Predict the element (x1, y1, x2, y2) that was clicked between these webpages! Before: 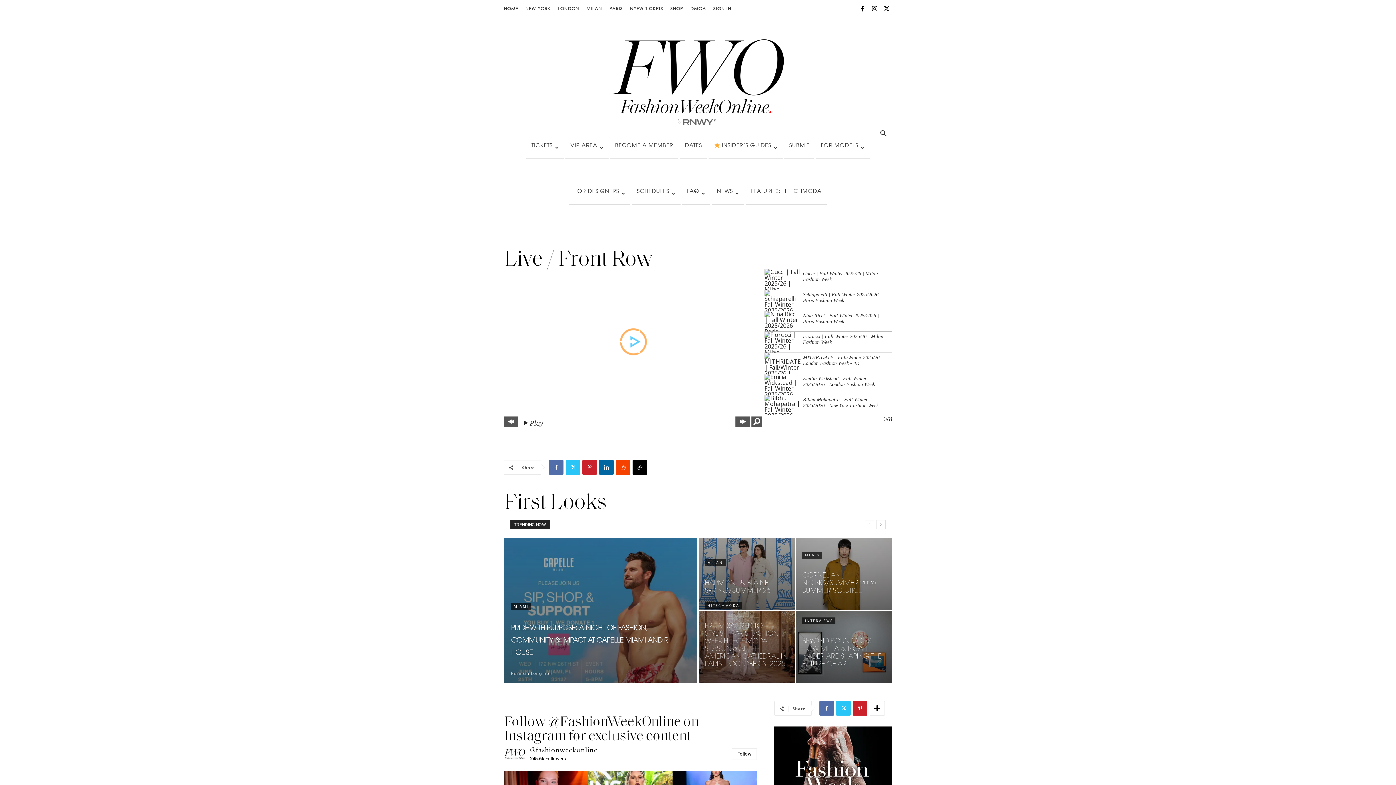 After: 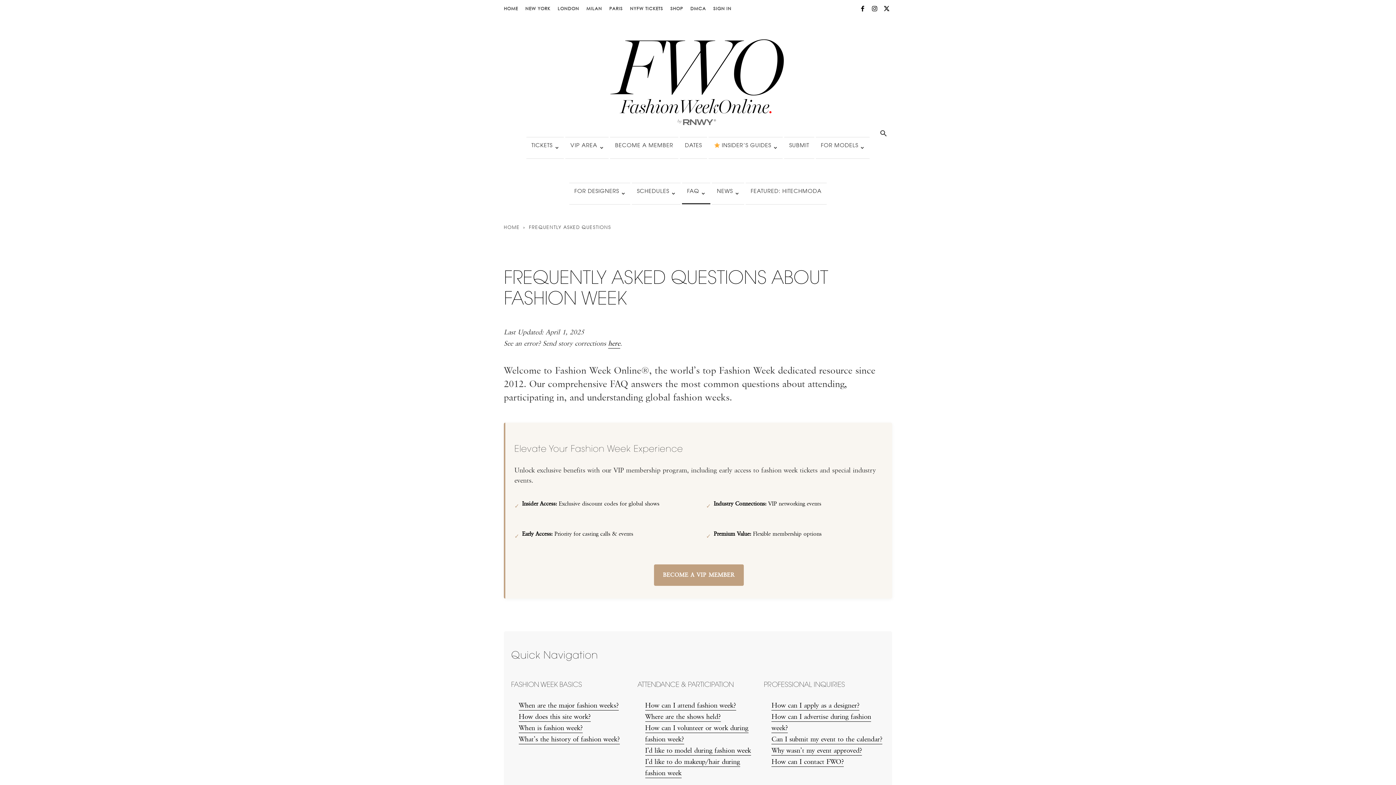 Action: label: FAQ bbox: (682, 182, 710, 204)